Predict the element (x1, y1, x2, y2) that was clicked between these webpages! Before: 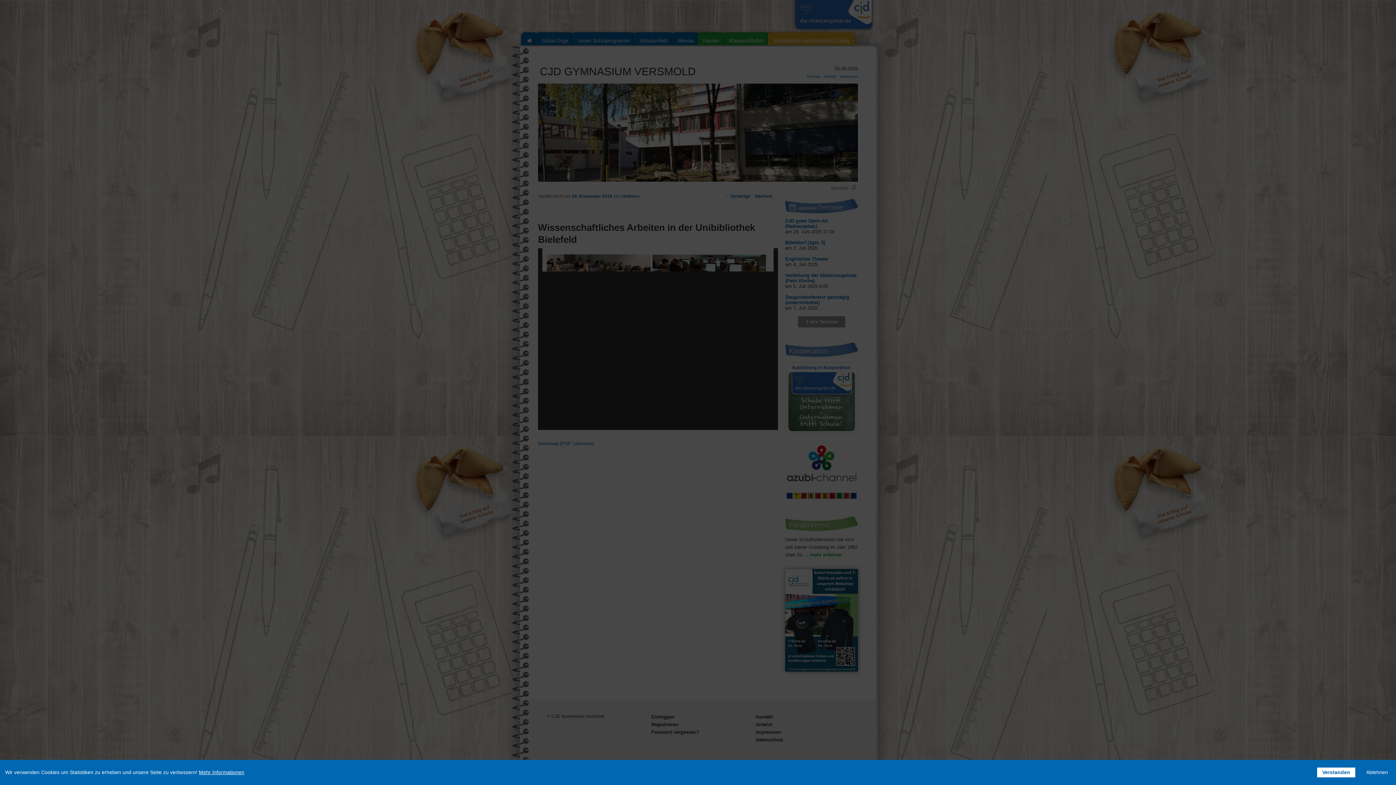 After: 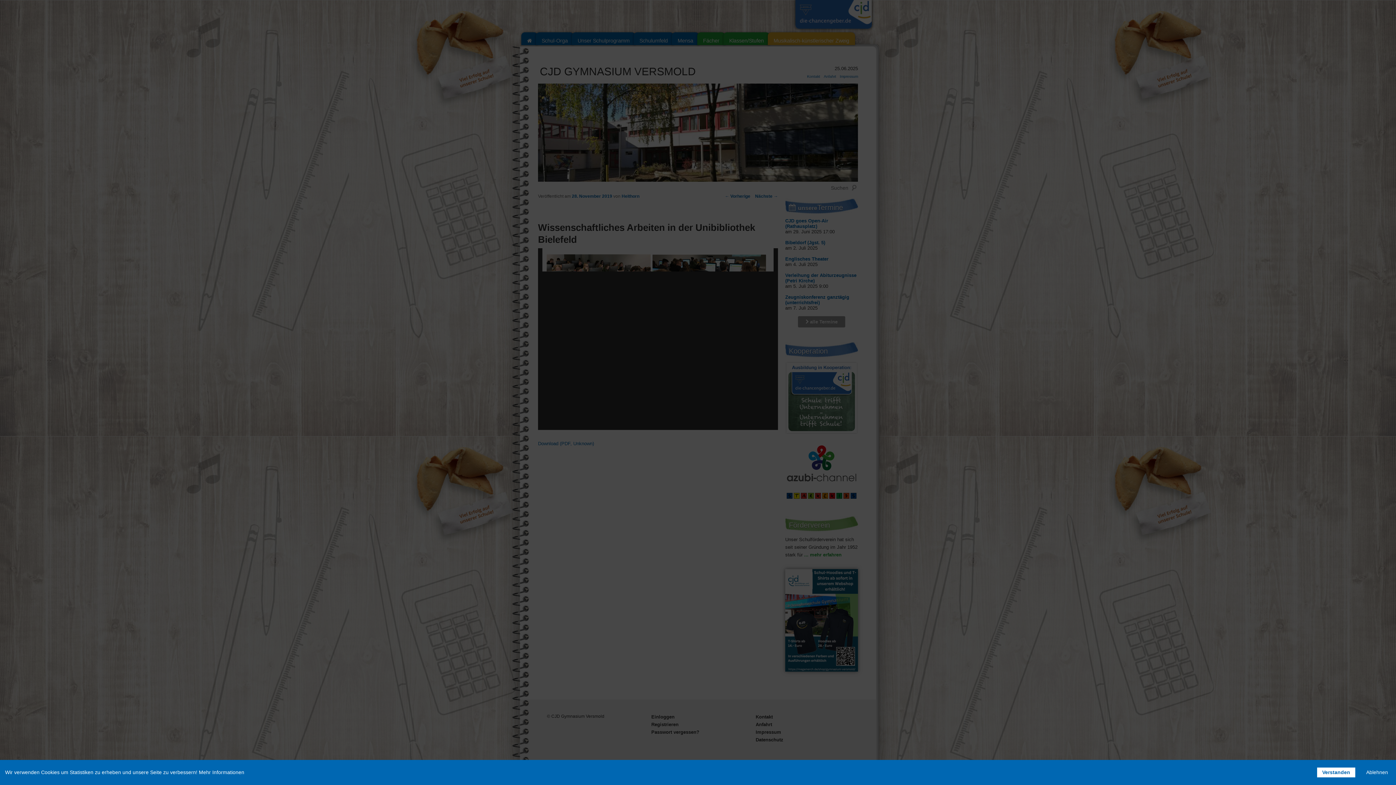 Action: label: Mehr Informationen bbox: (198, 769, 244, 776)